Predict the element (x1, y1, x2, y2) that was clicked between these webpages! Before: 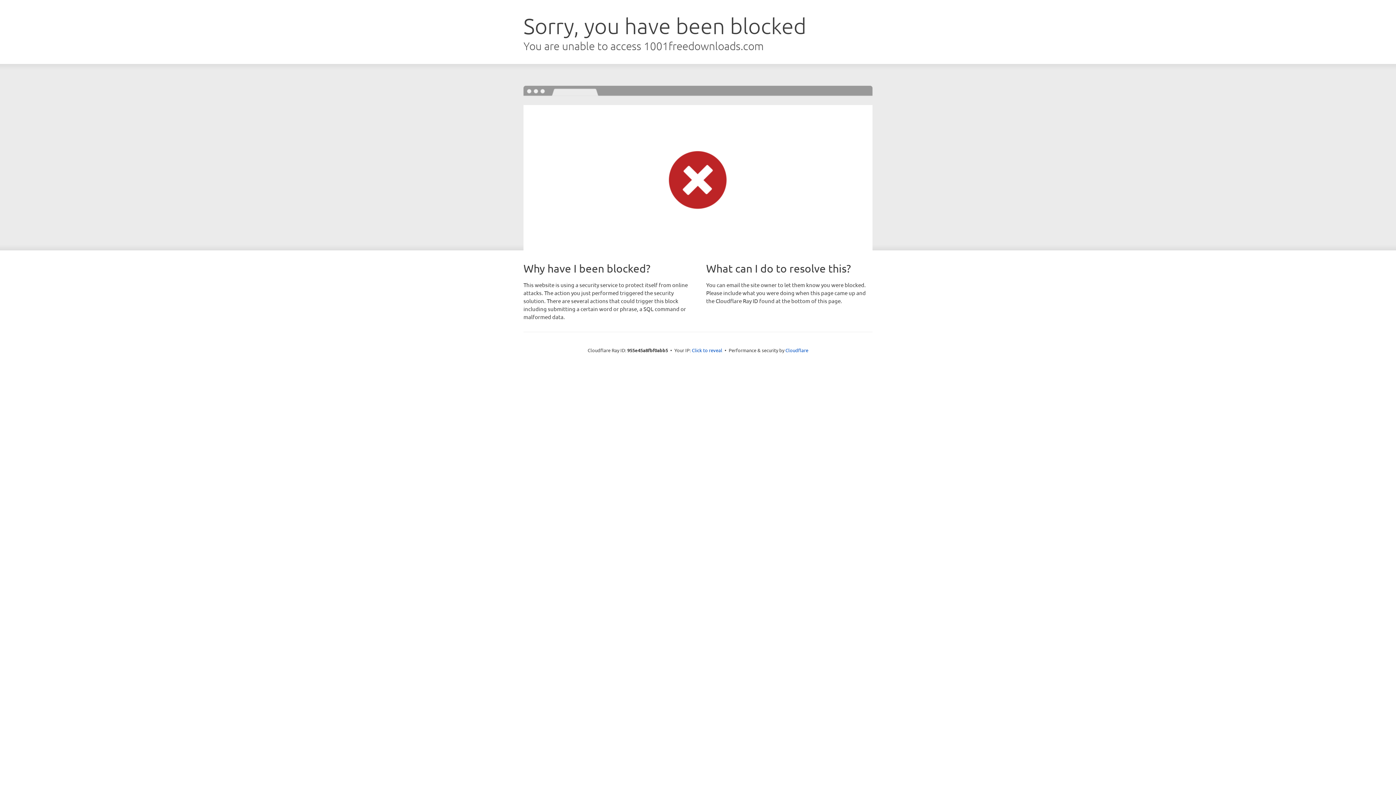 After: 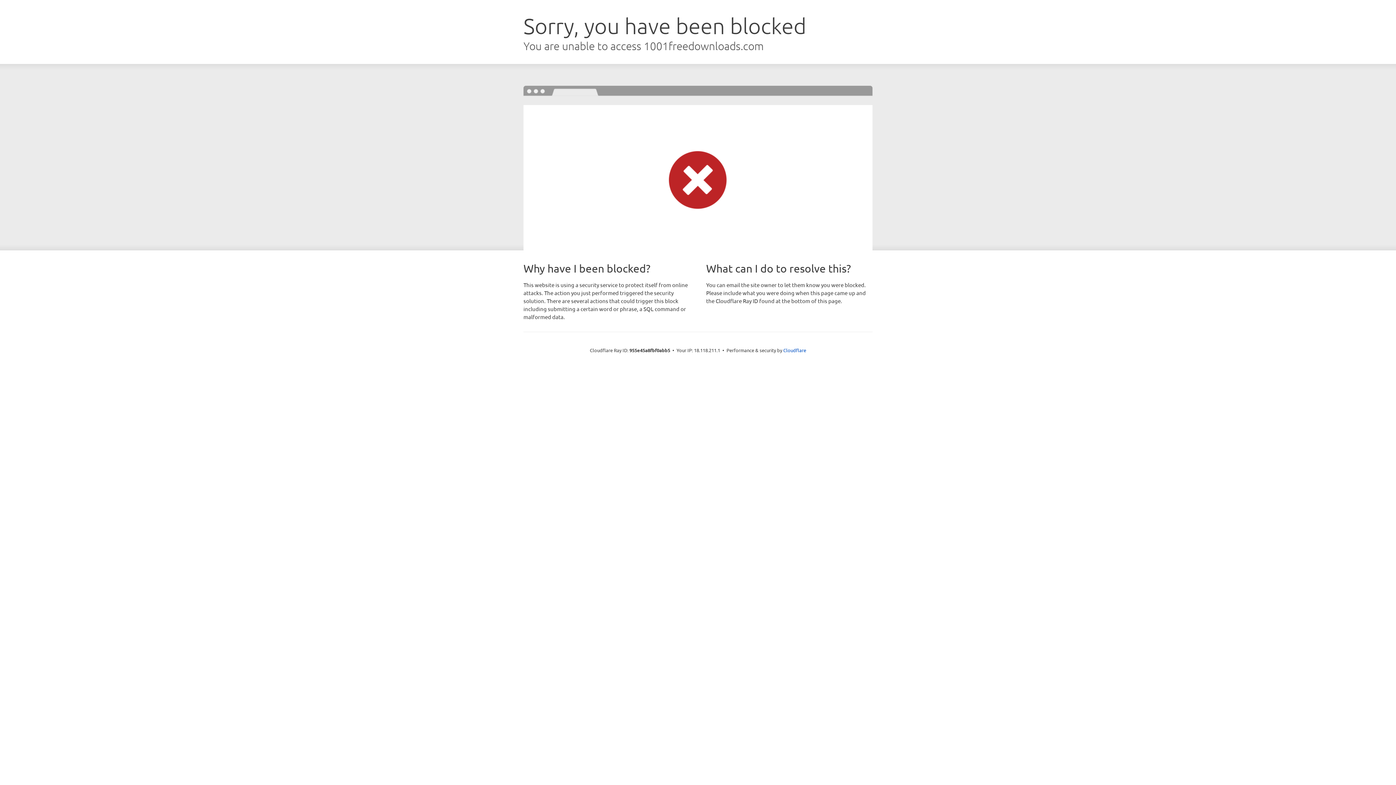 Action: label: Click to reveal bbox: (692, 346, 722, 353)